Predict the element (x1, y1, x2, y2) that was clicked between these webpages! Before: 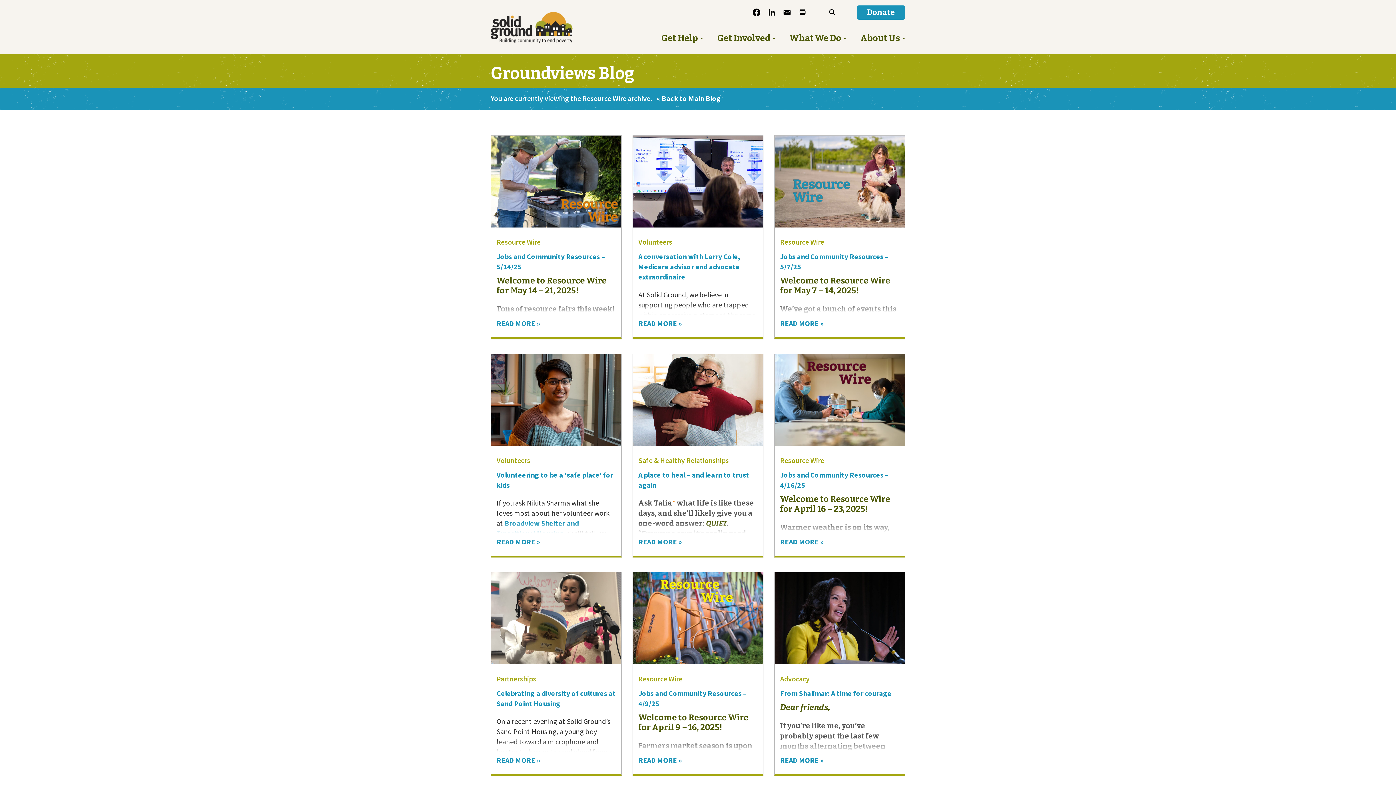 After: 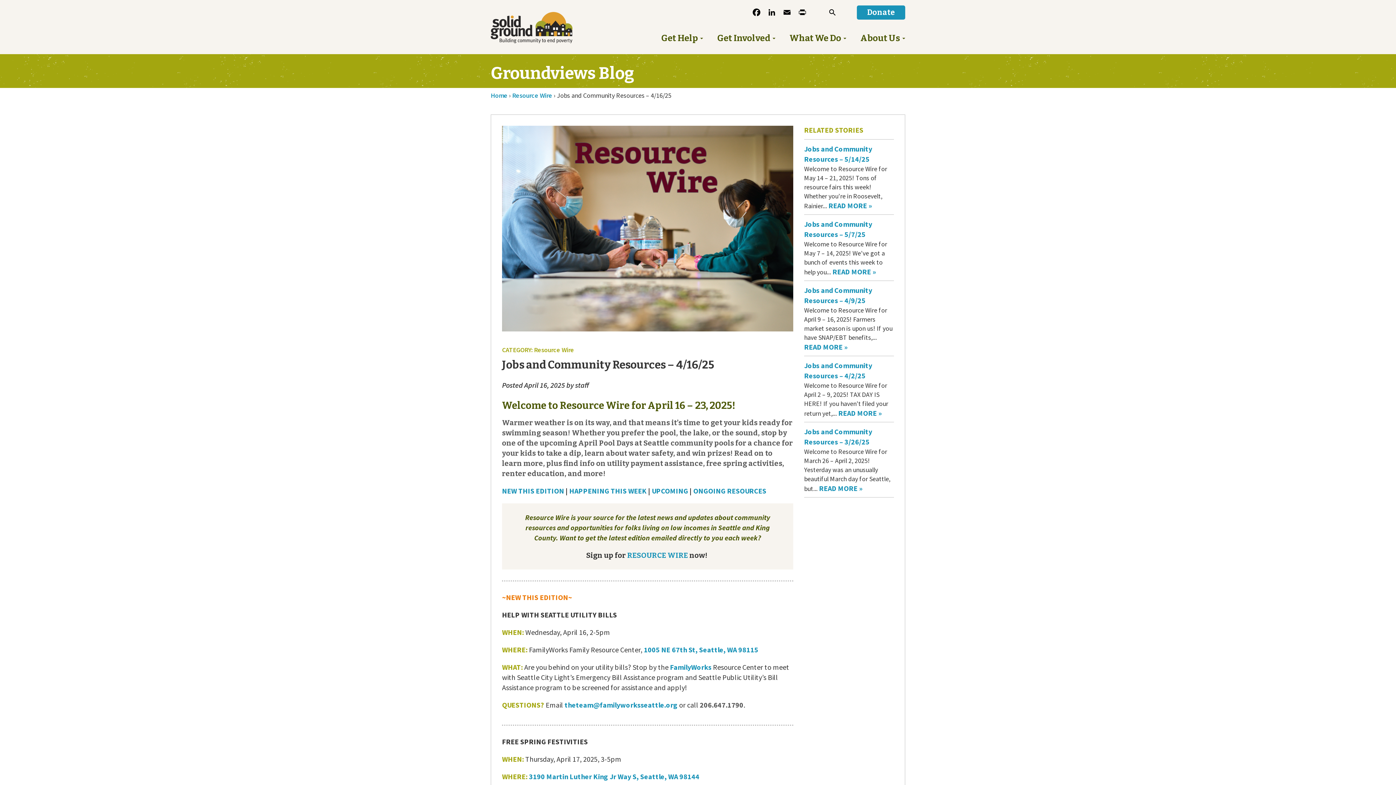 Action: label: READ MORE » bbox: (780, 536, 824, 547)